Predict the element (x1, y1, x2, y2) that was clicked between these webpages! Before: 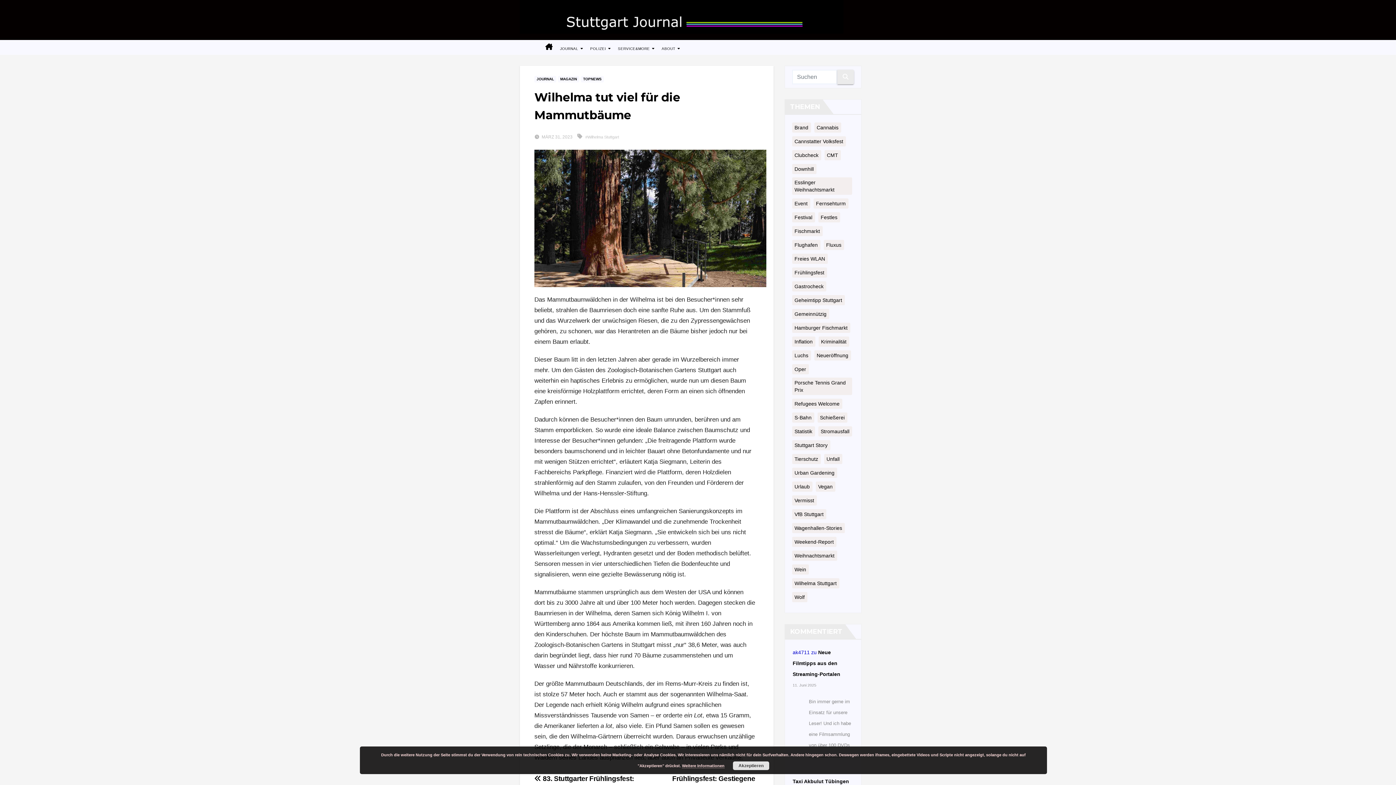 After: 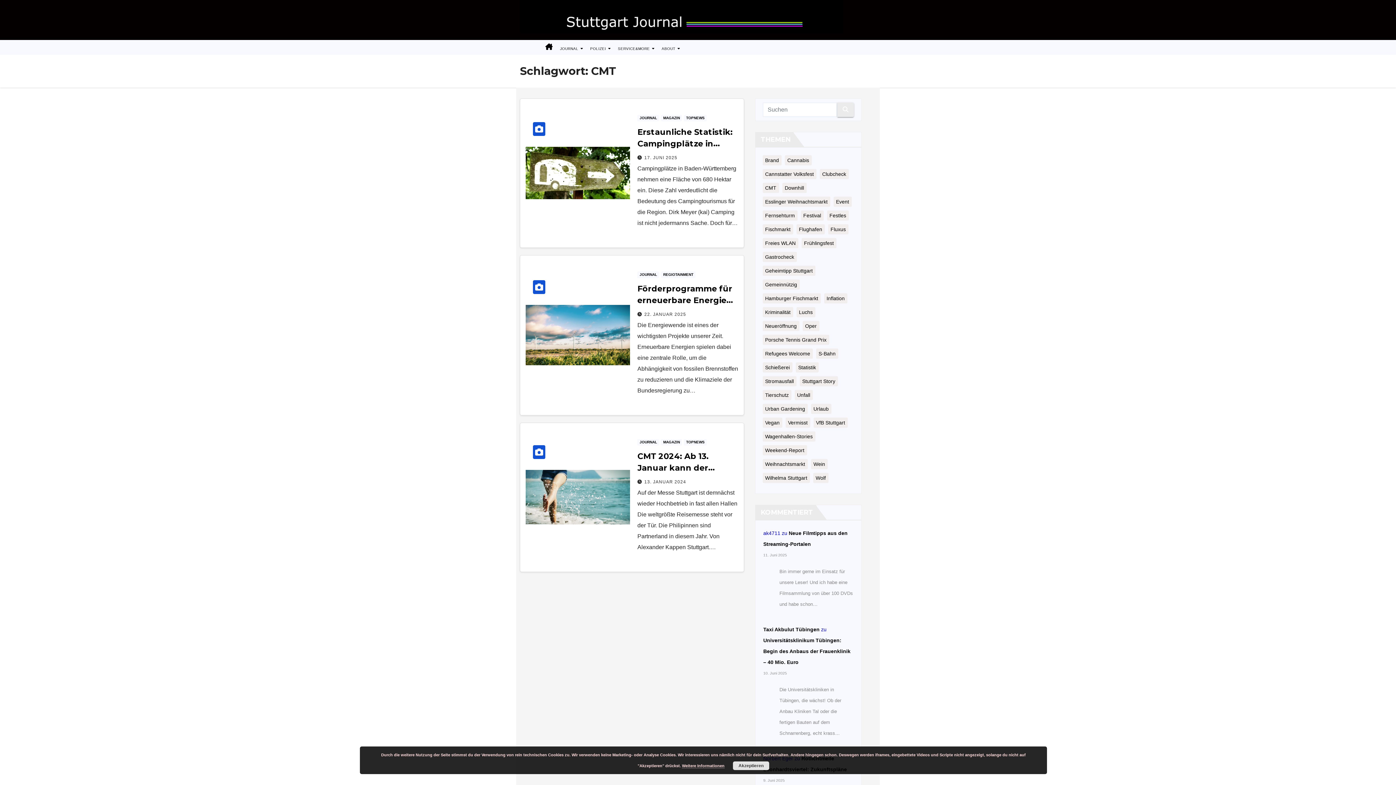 Action: label: CMT (3 Einträge) bbox: (824, 150, 840, 160)